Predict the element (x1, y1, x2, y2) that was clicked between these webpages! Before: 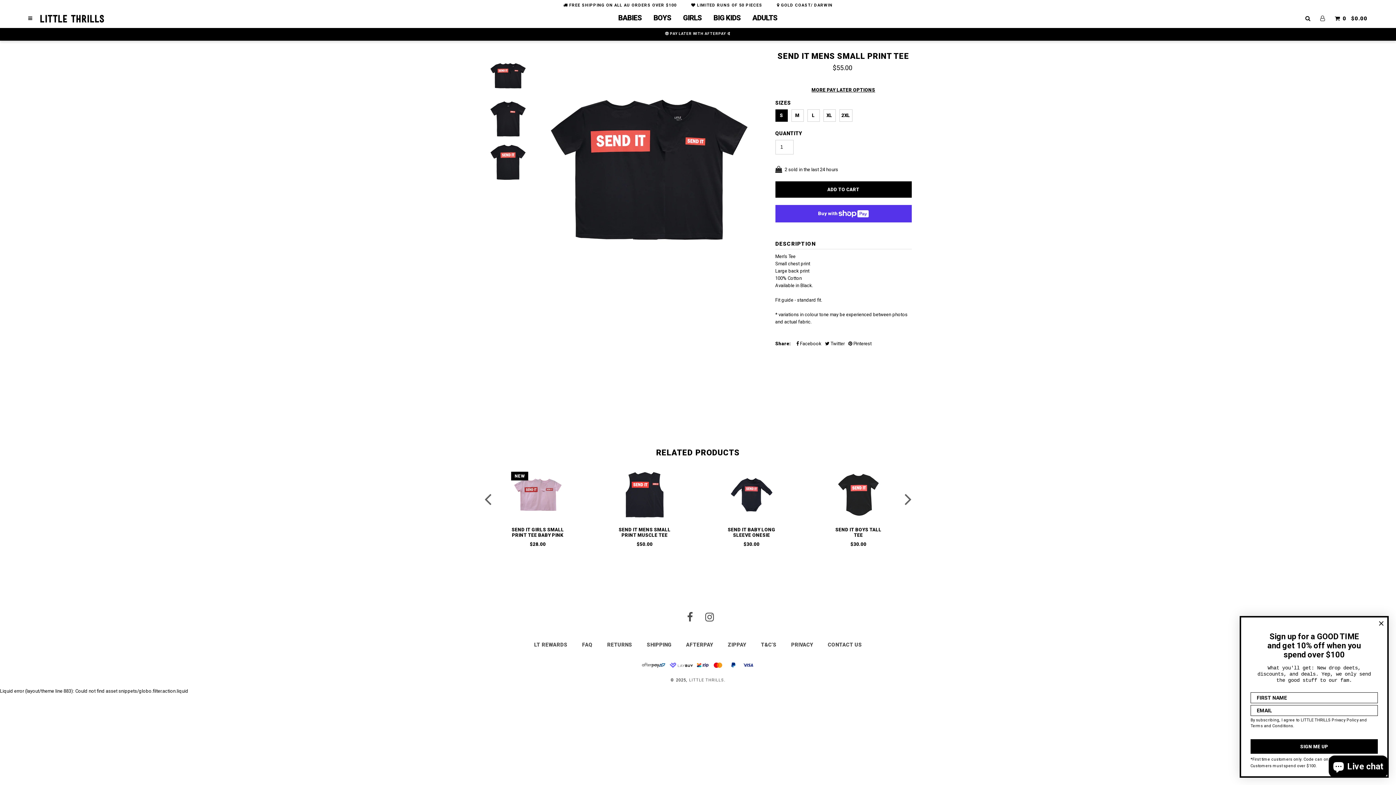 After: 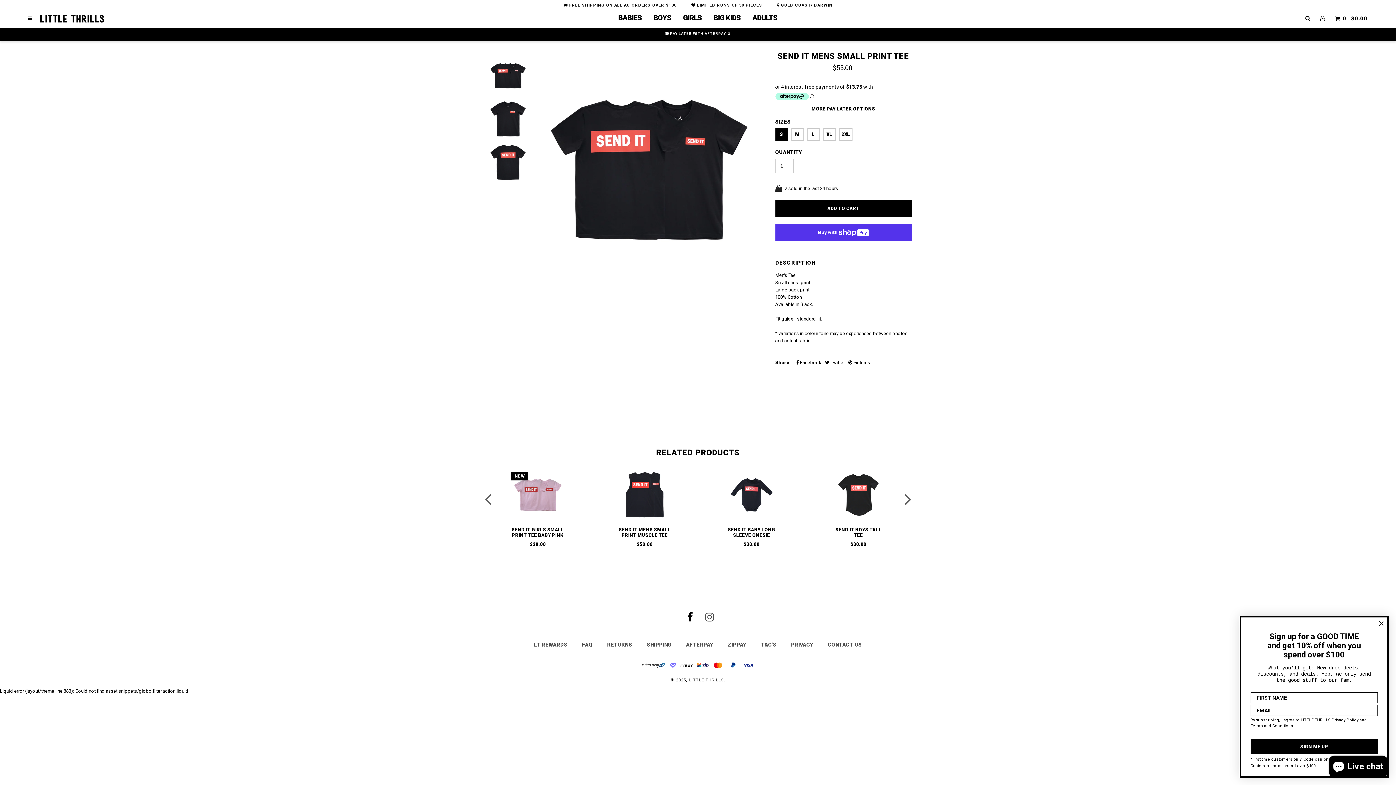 Action: bbox: (687, 616, 693, 622)